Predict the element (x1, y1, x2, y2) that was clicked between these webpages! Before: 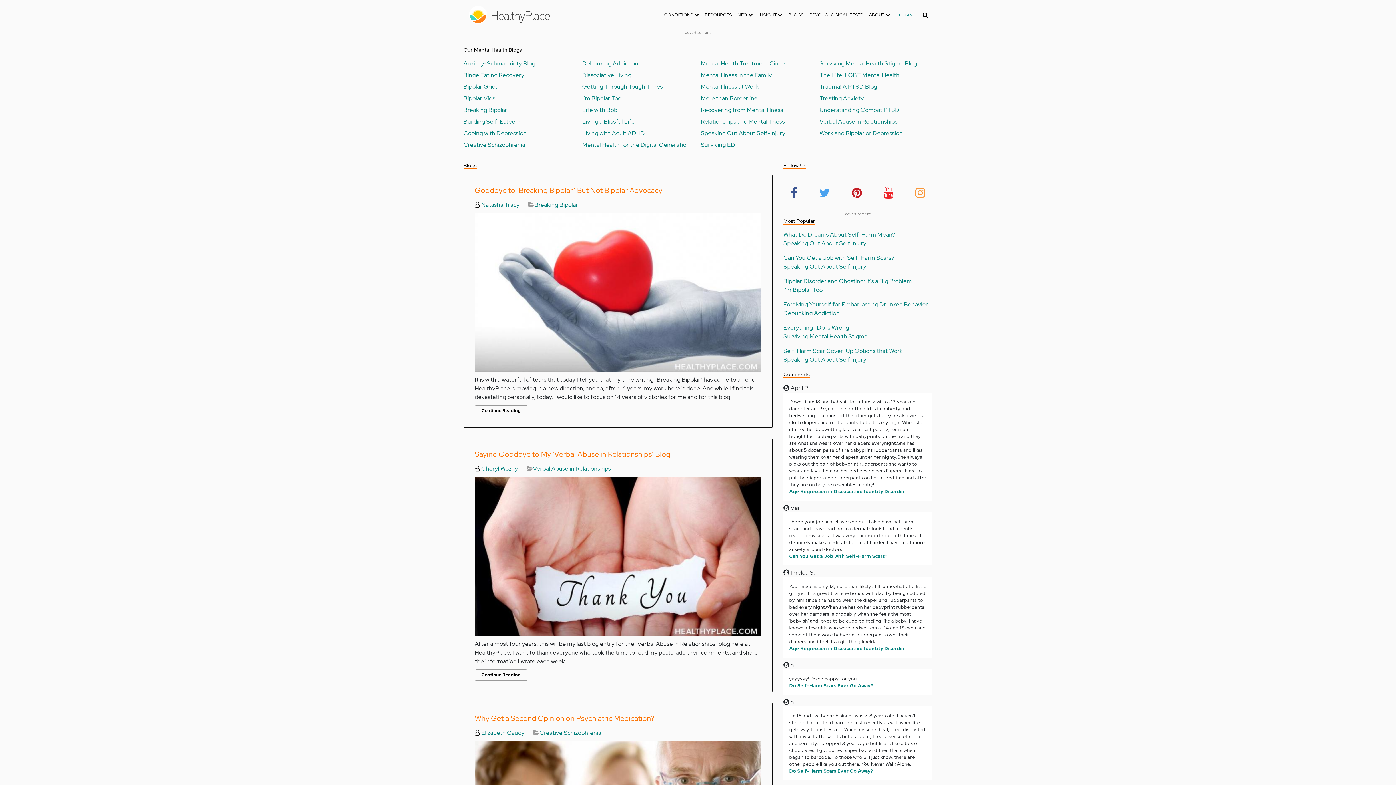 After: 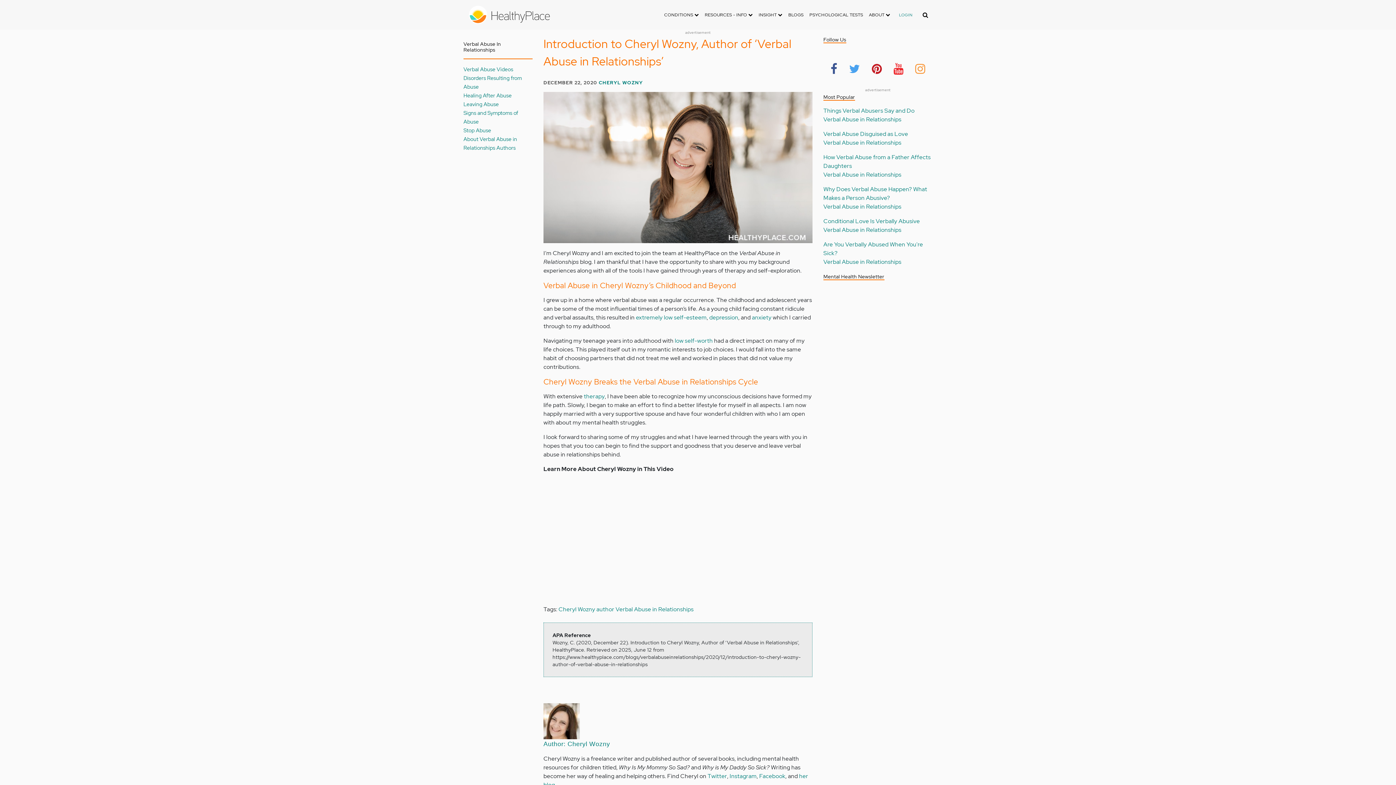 Action: bbox: (474, 465, 518, 472) label:  Cheryl Wozny